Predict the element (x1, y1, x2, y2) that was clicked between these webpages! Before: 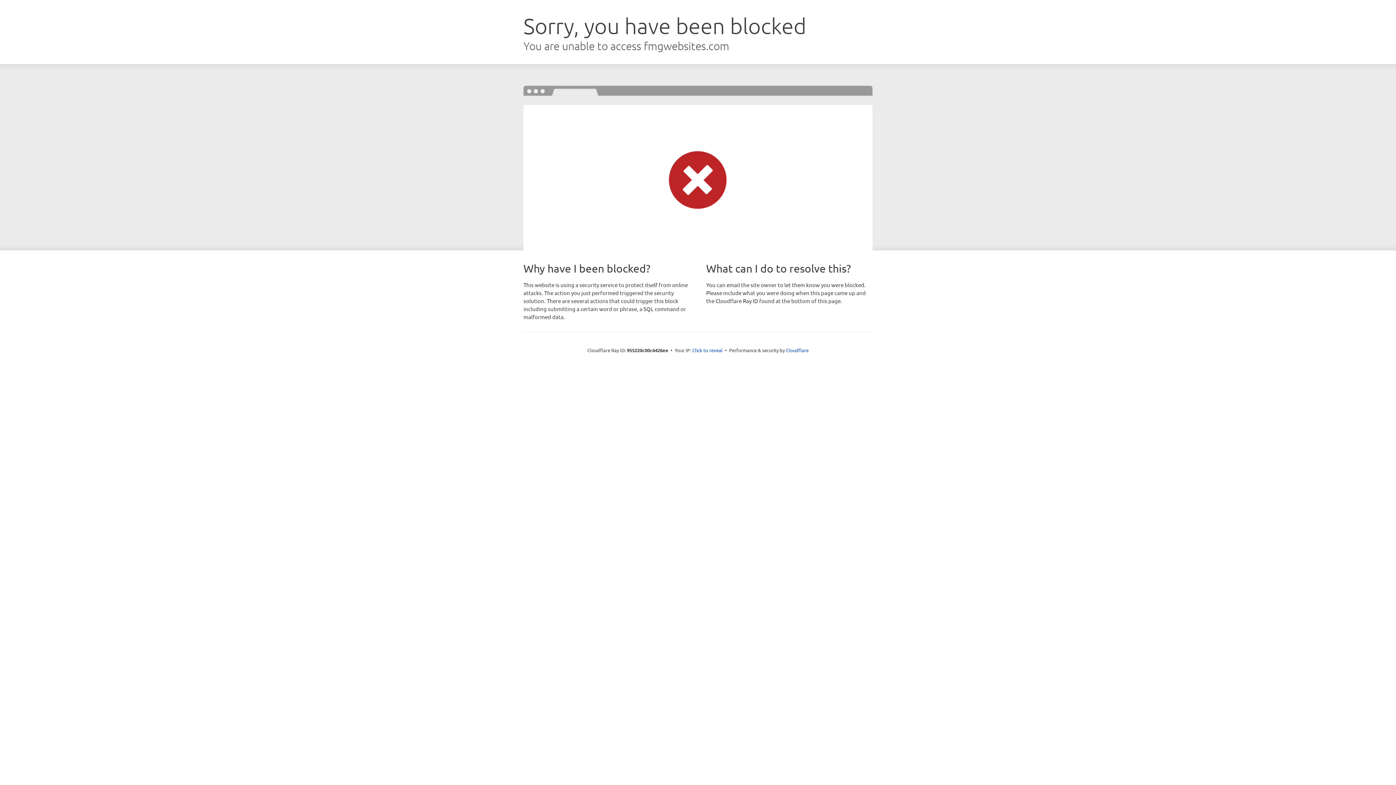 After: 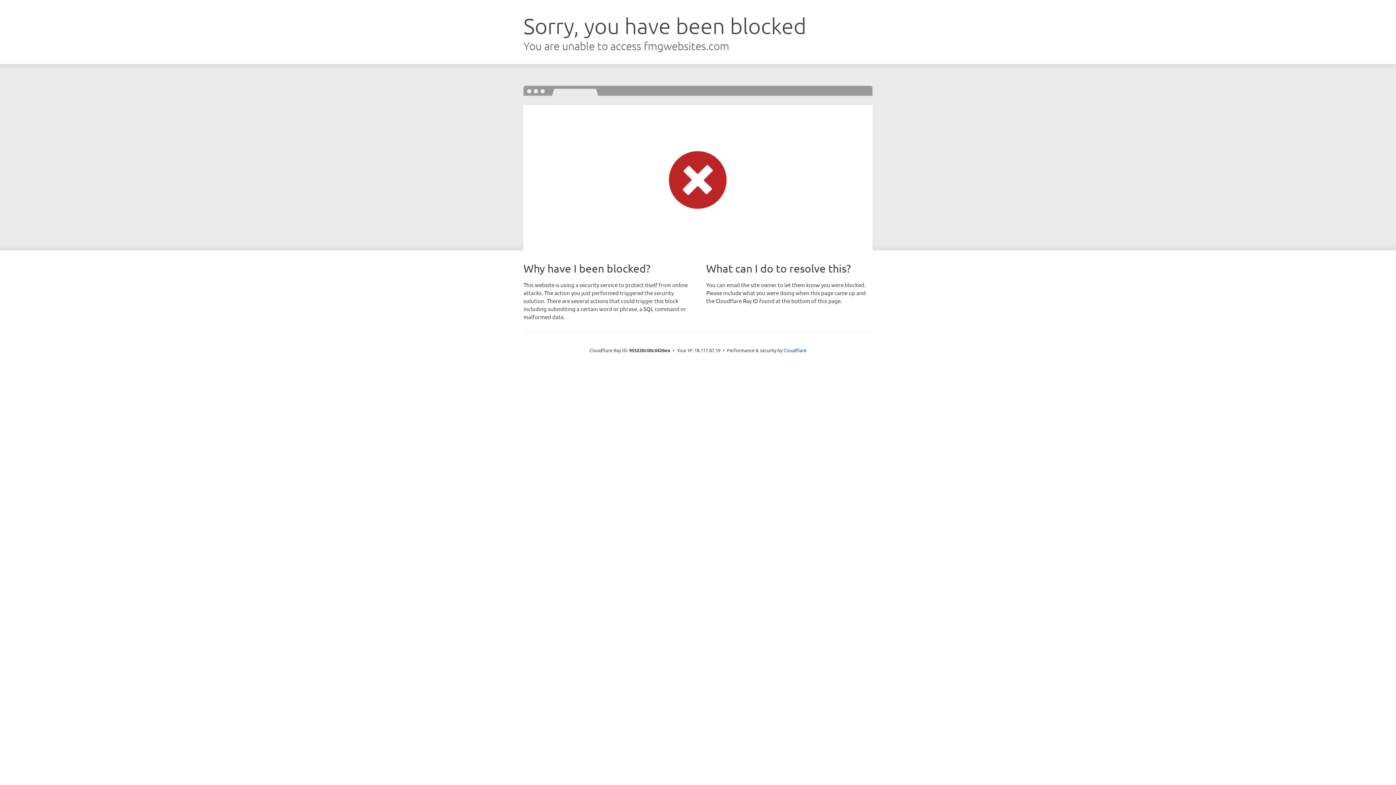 Action: label: Click to reveal bbox: (692, 346, 722, 353)